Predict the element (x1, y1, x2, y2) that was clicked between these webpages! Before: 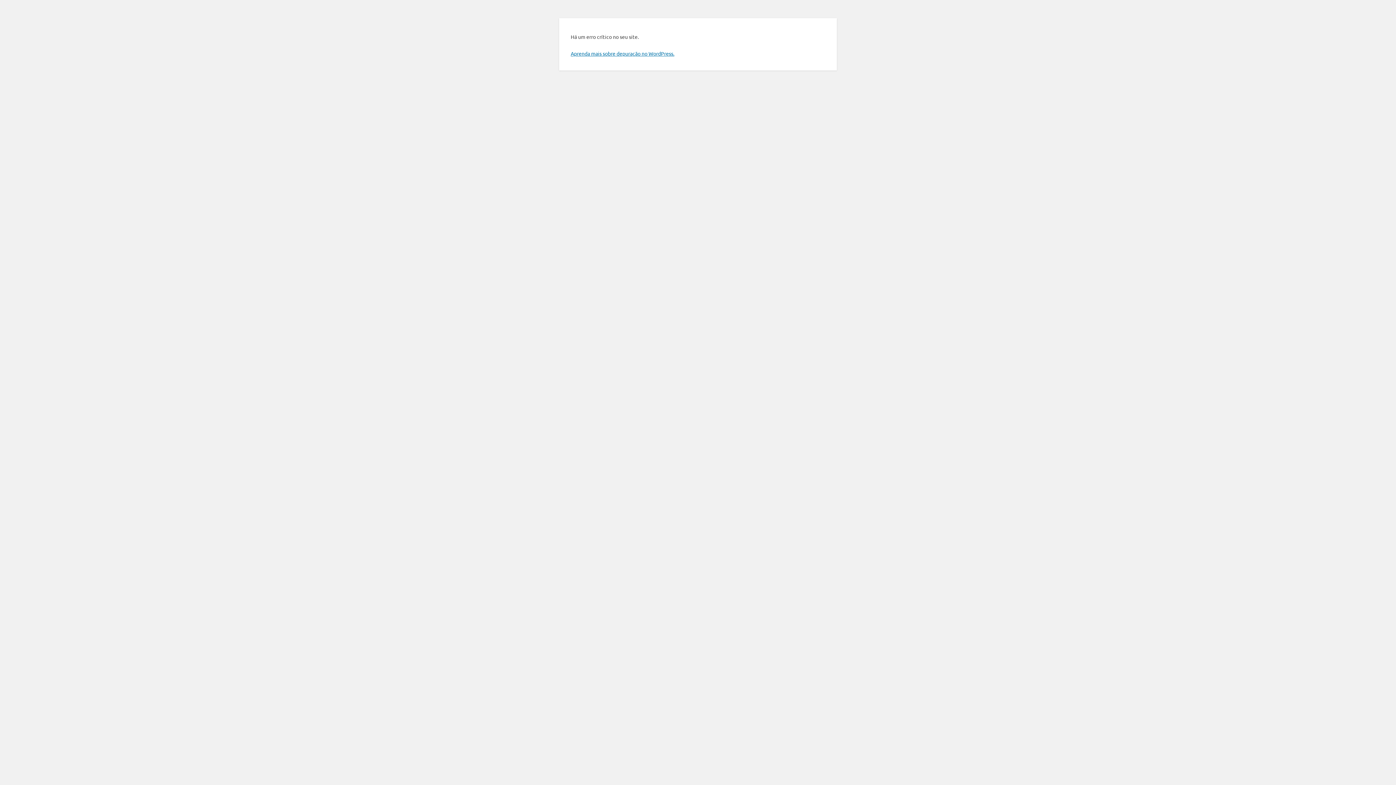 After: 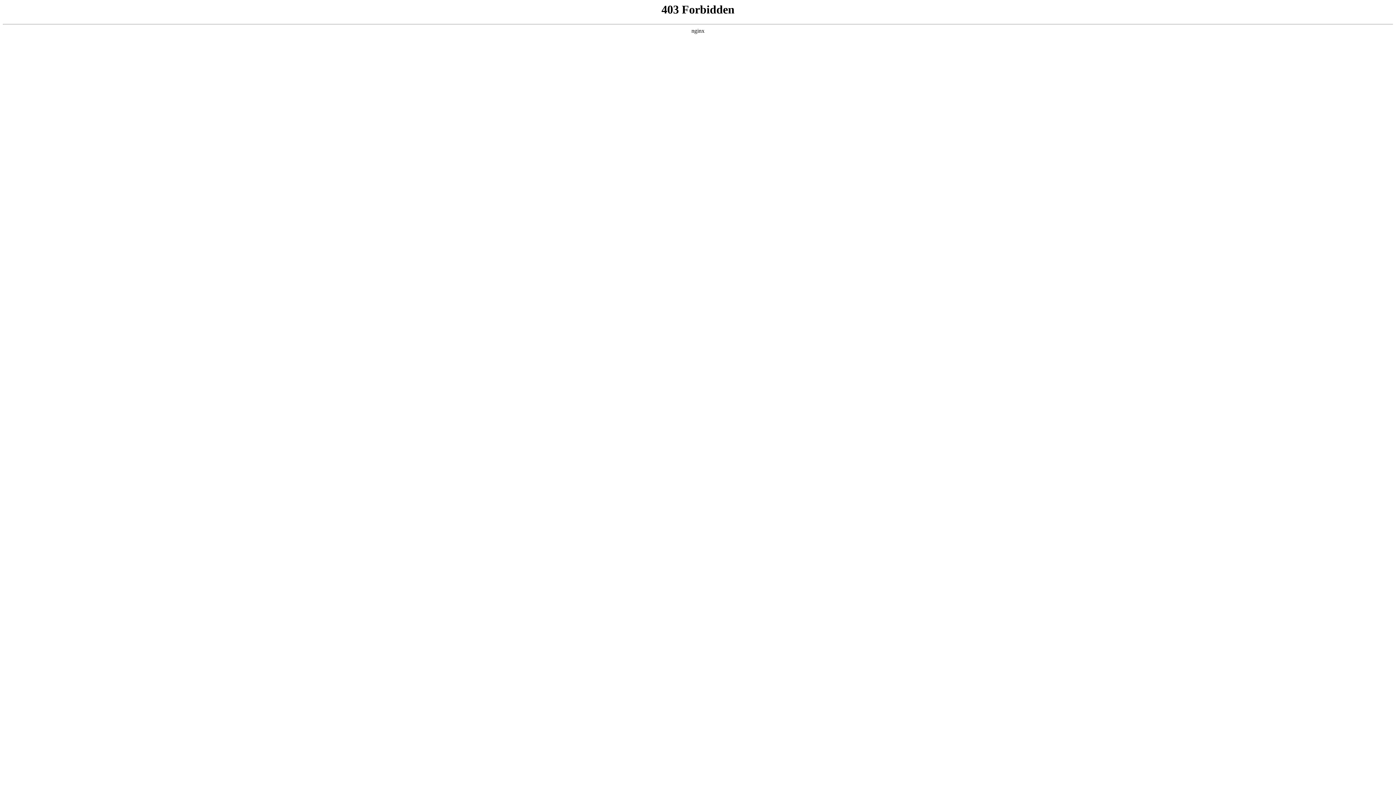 Action: bbox: (570, 50, 674, 56) label: Aprenda mais sobre depuração no WordPress.